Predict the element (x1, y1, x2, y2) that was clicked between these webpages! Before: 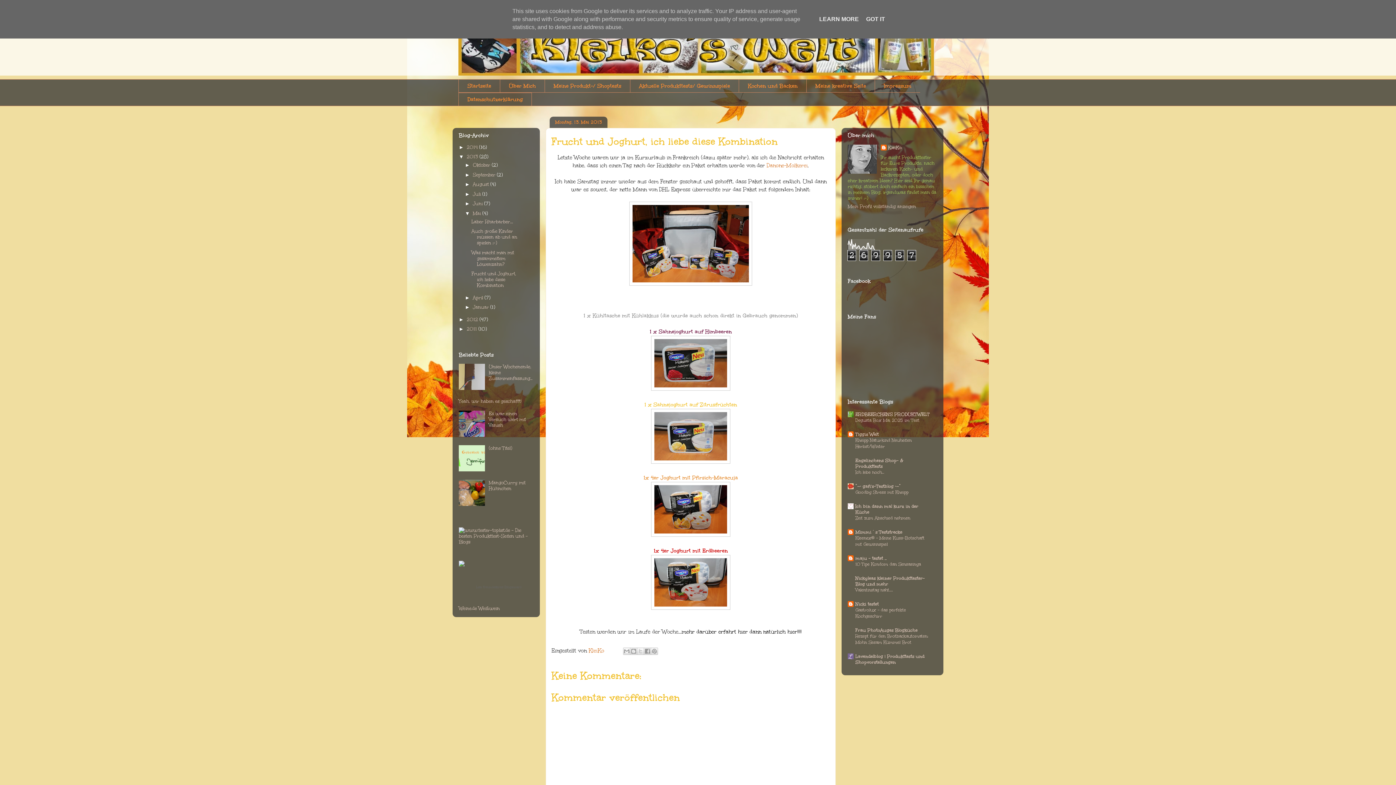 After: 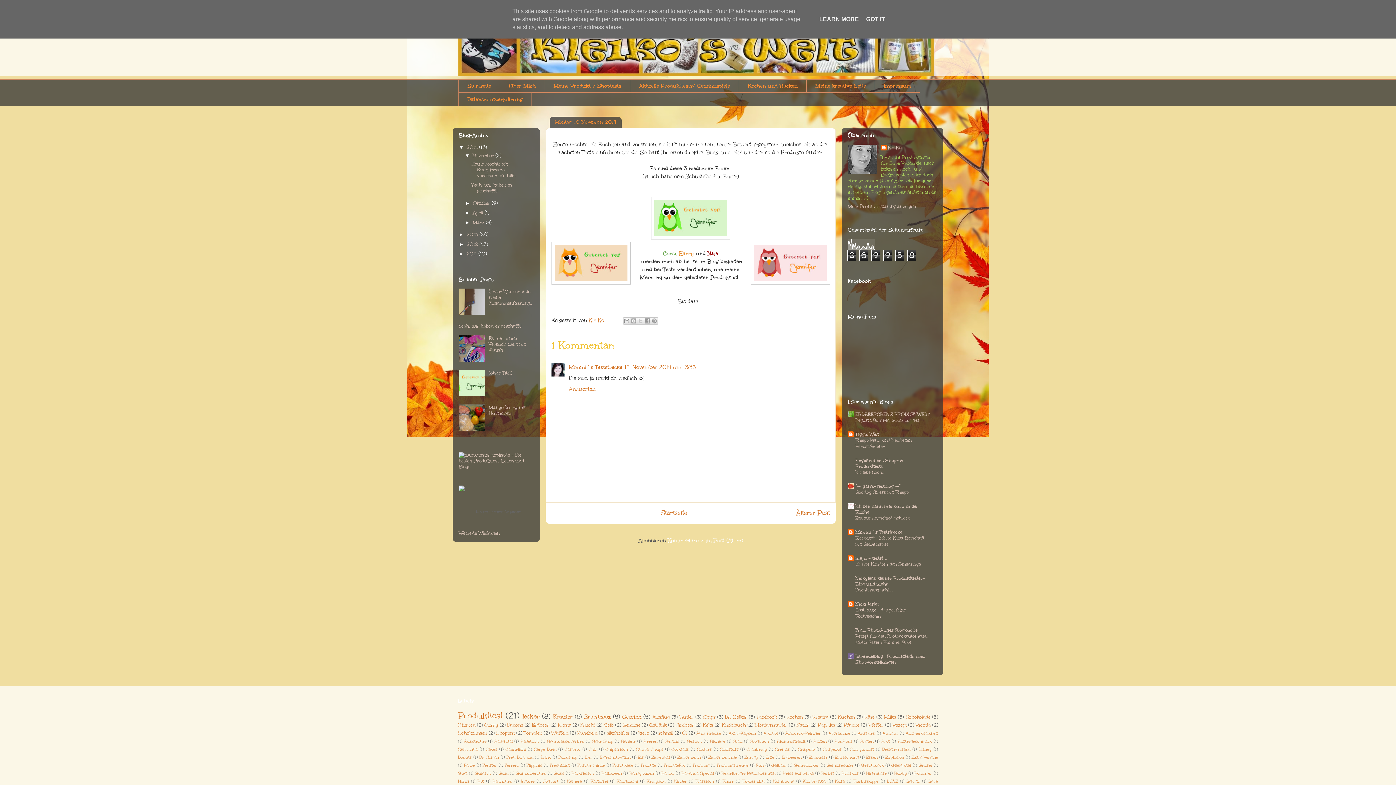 Action: label: (ohne Titel) bbox: (488, 445, 512, 451)